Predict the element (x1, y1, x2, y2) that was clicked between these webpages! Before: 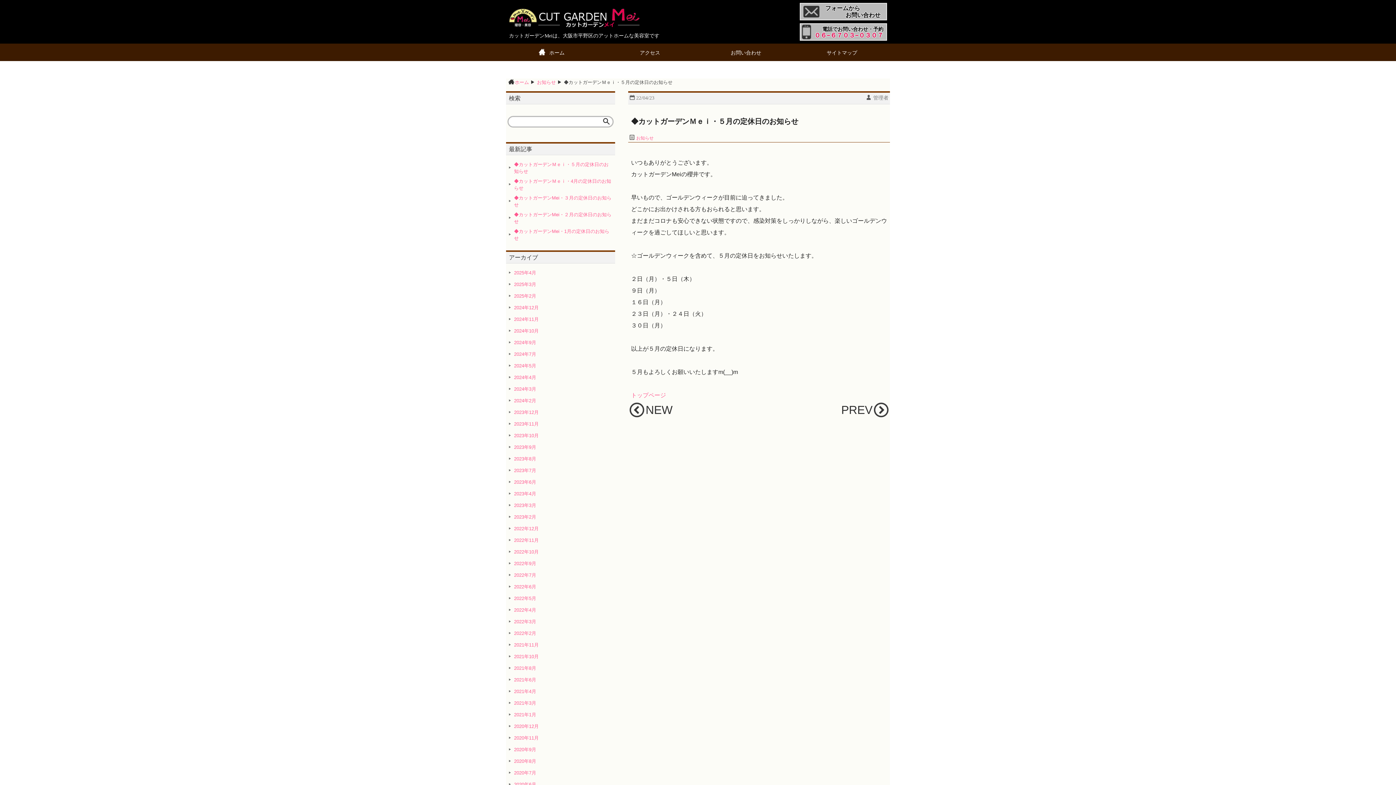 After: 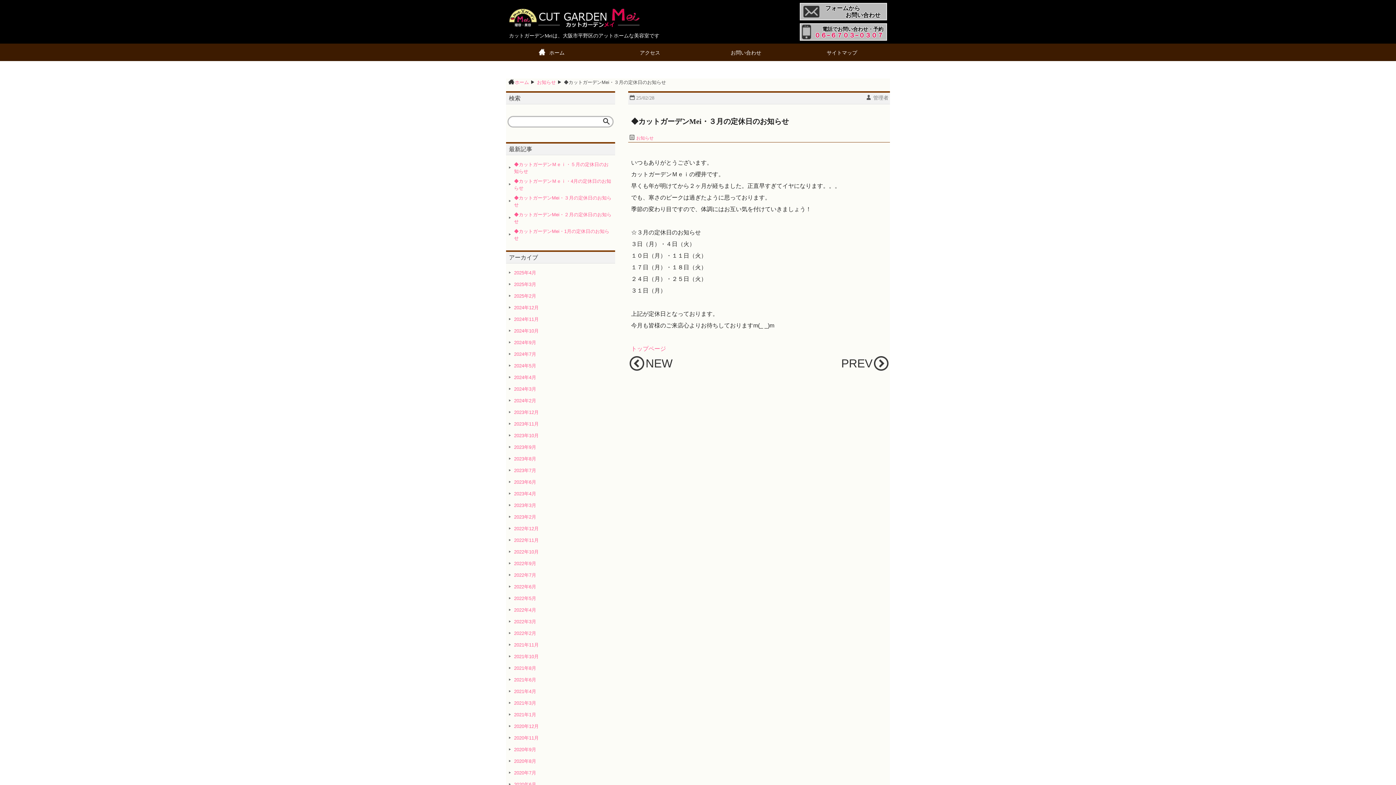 Action: bbox: (509, 191, 612, 208) label: ◆カットガーデンMei・３月の定休日のお知らせ